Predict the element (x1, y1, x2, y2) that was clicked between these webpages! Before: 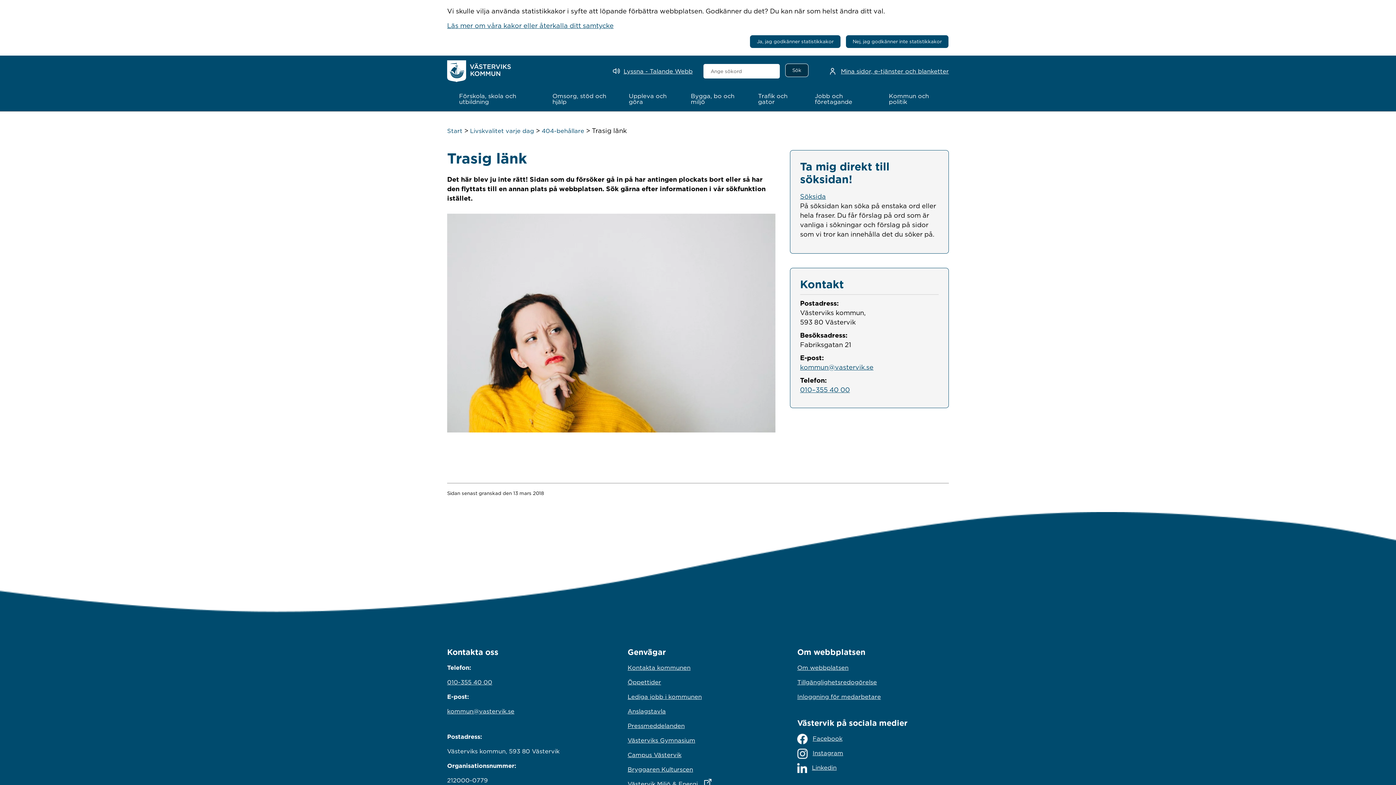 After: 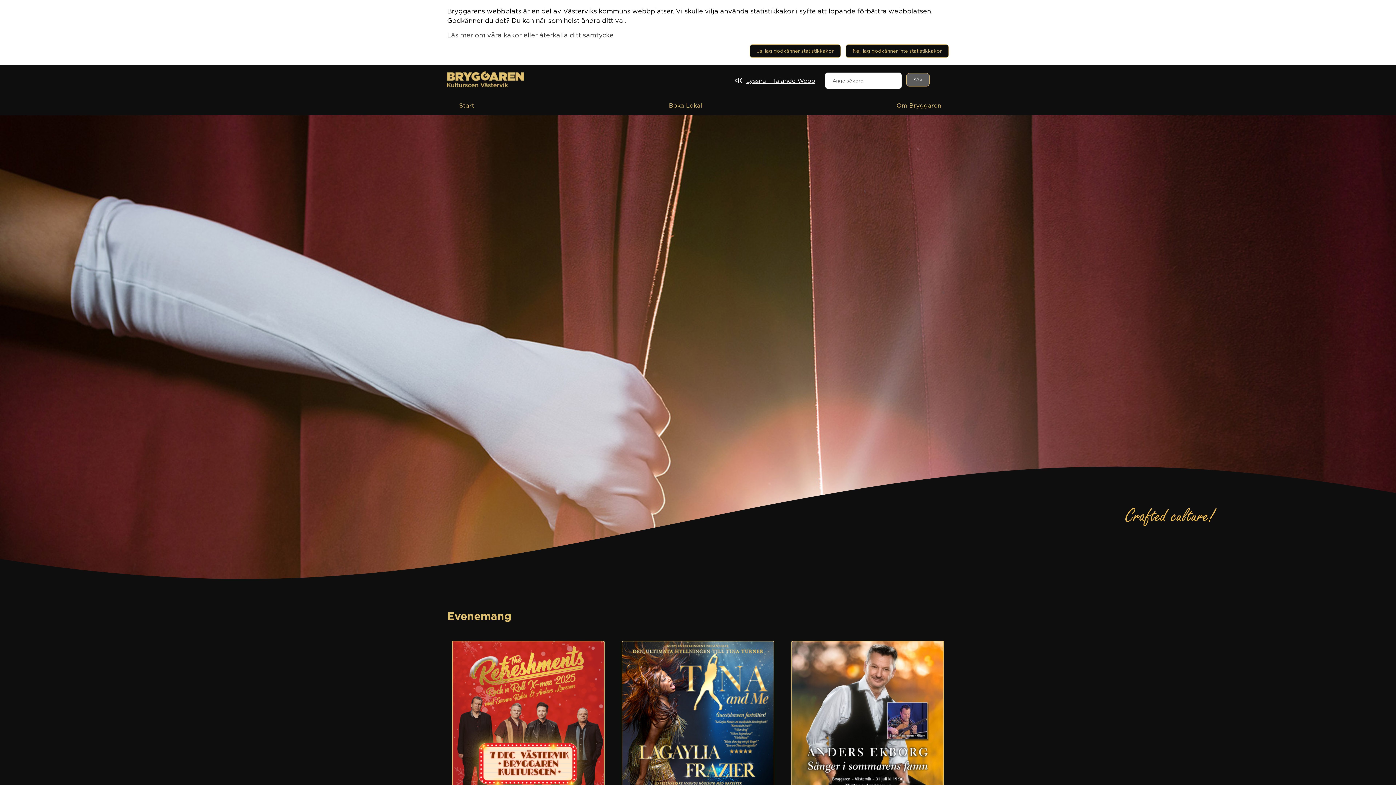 Action: bbox: (627, 762, 768, 777) label: Bryggaren Kulturscen